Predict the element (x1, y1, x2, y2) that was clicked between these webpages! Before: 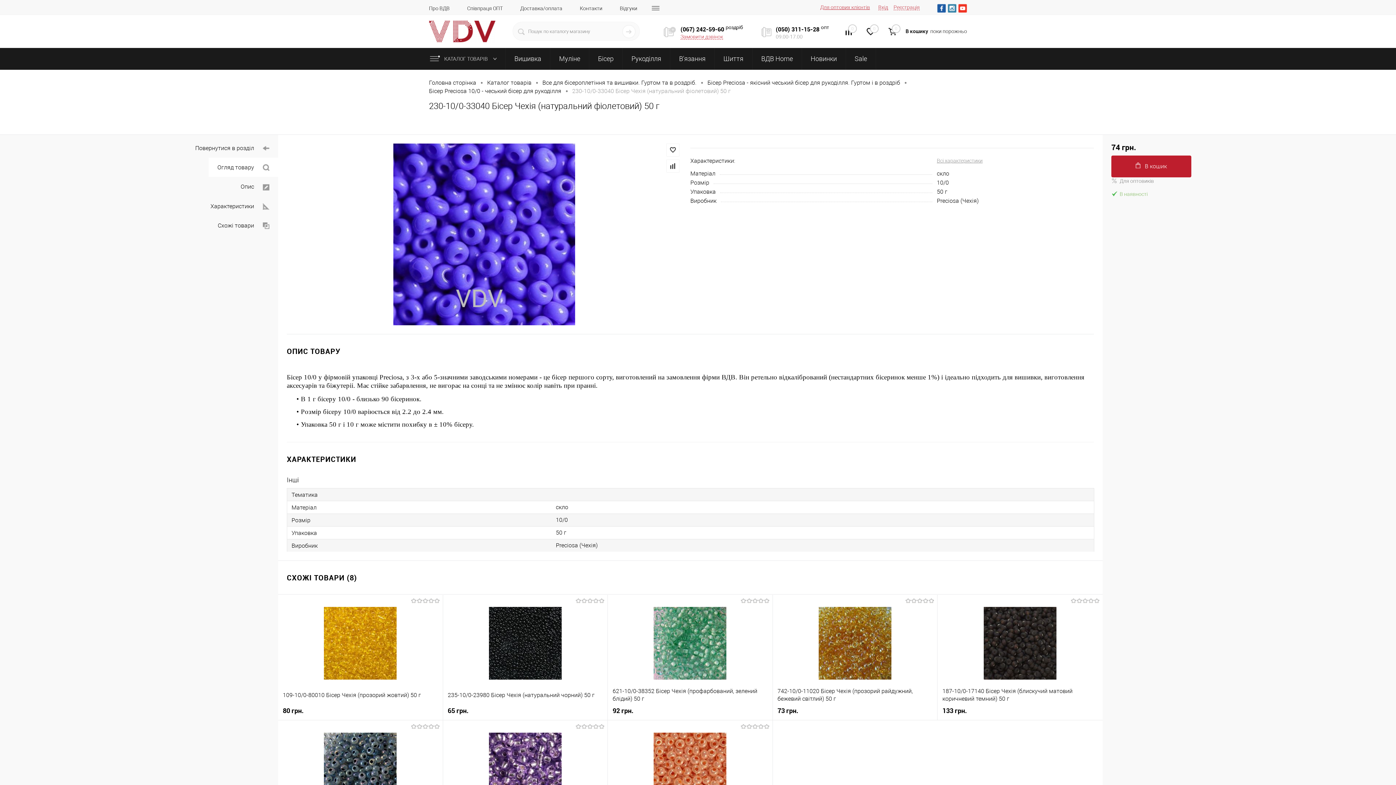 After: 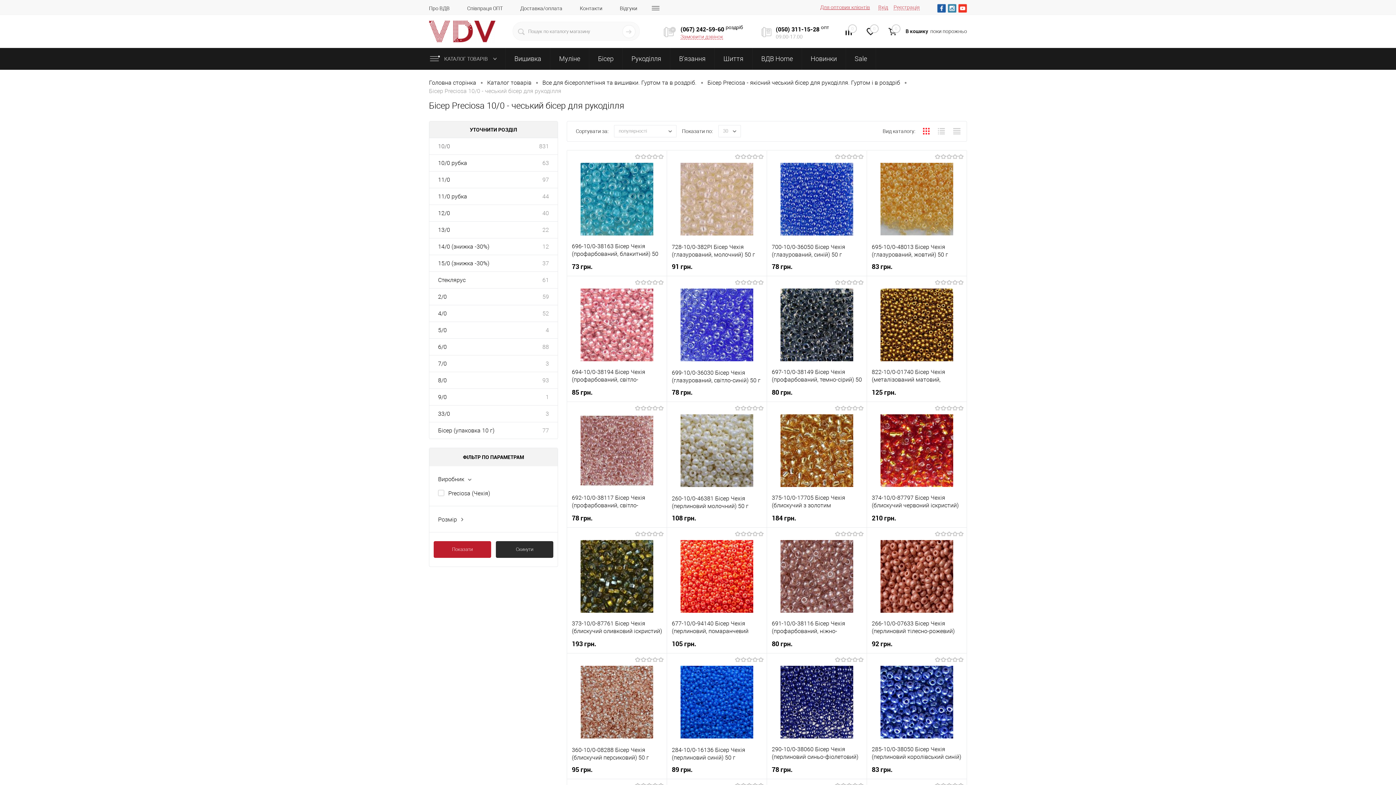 Action: bbox: (429, 87, 561, 94) label: Бісер Preciosa 10/0 - чеський бісер для рукоділля